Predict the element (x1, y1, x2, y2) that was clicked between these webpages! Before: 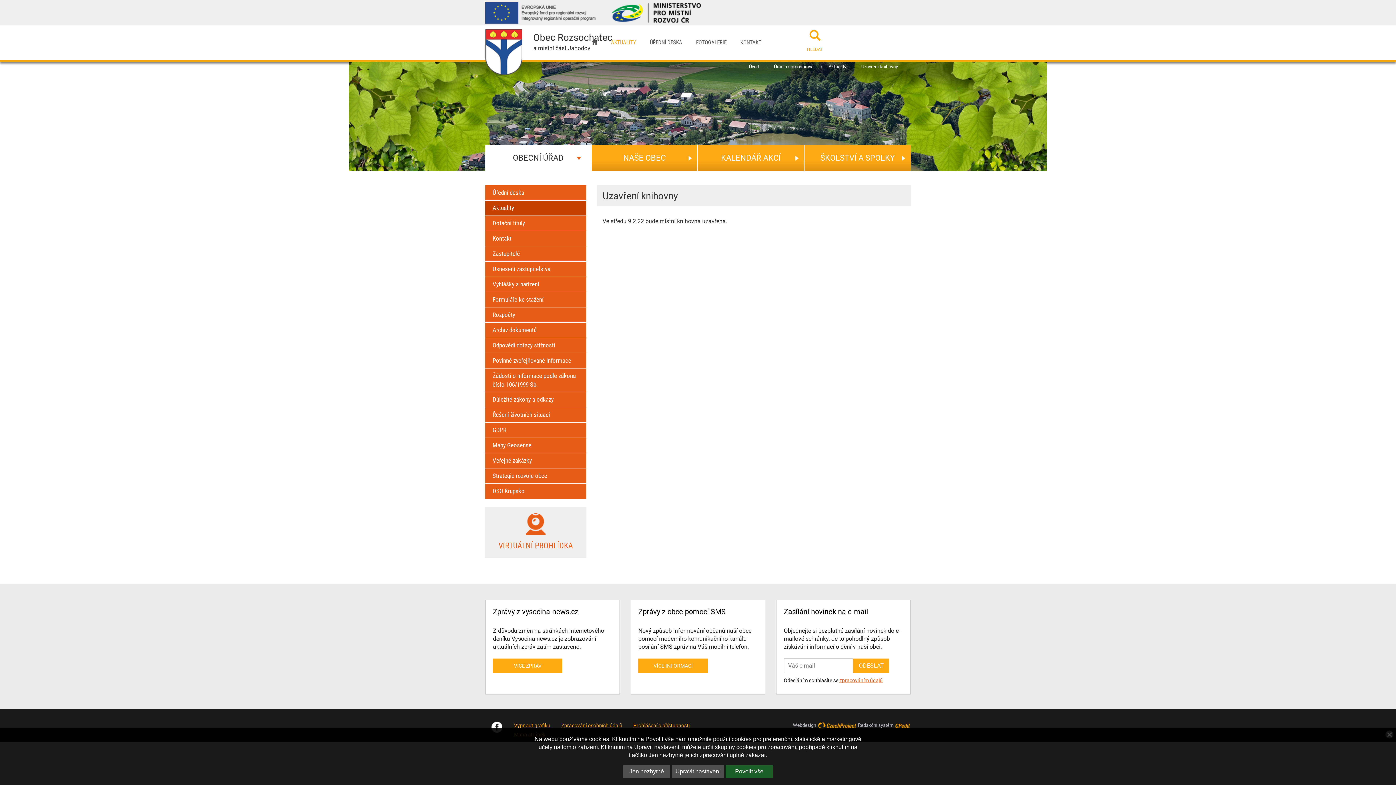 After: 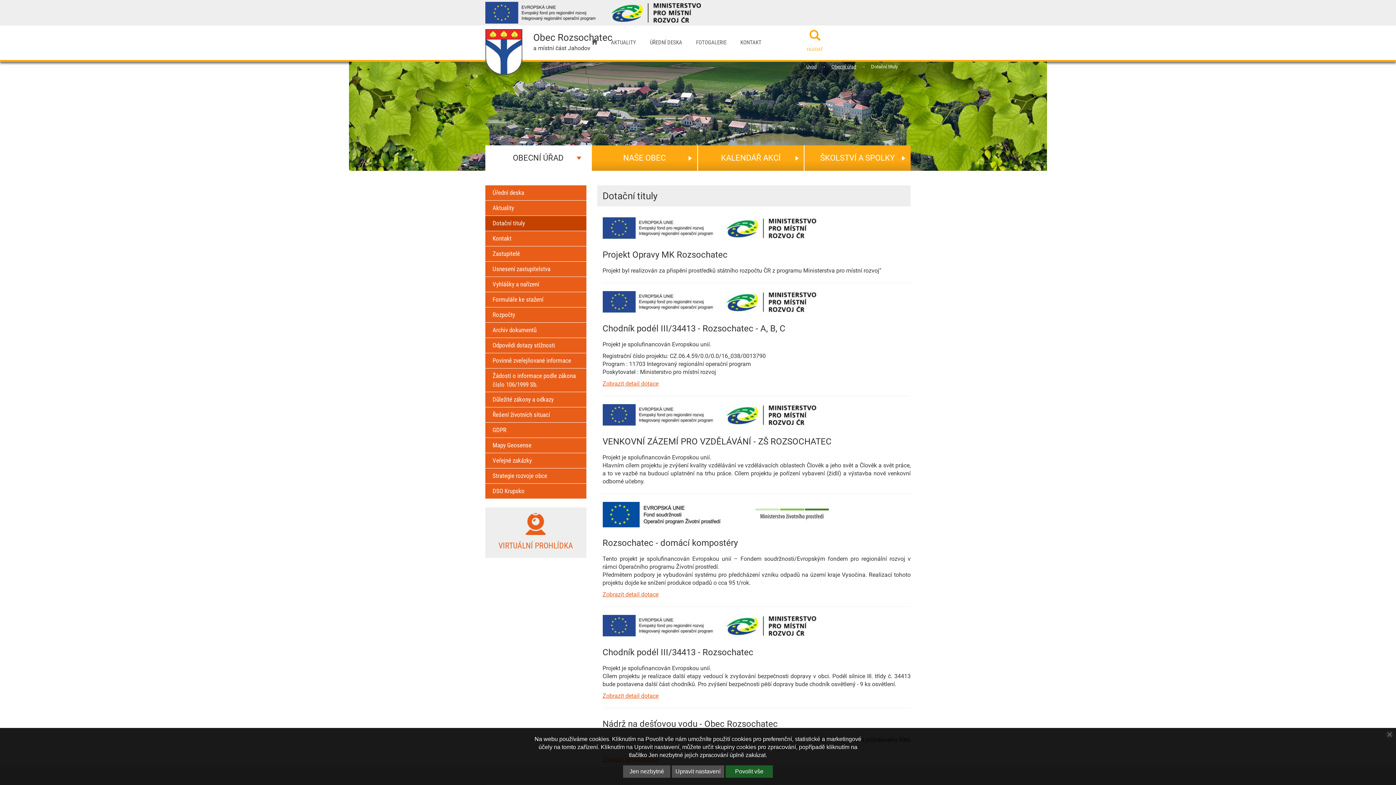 Action: bbox: (485, 216, 586, 231) label: Dotační tituly